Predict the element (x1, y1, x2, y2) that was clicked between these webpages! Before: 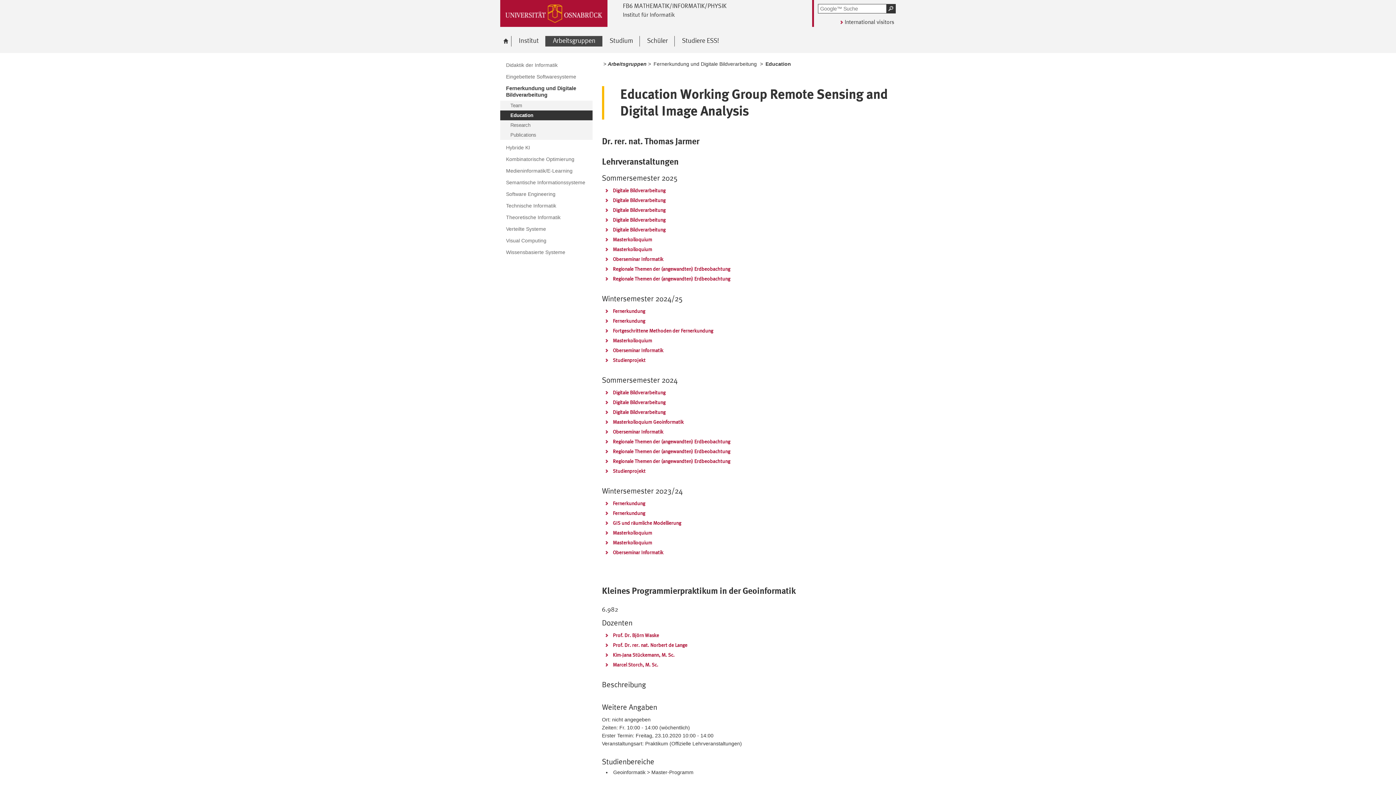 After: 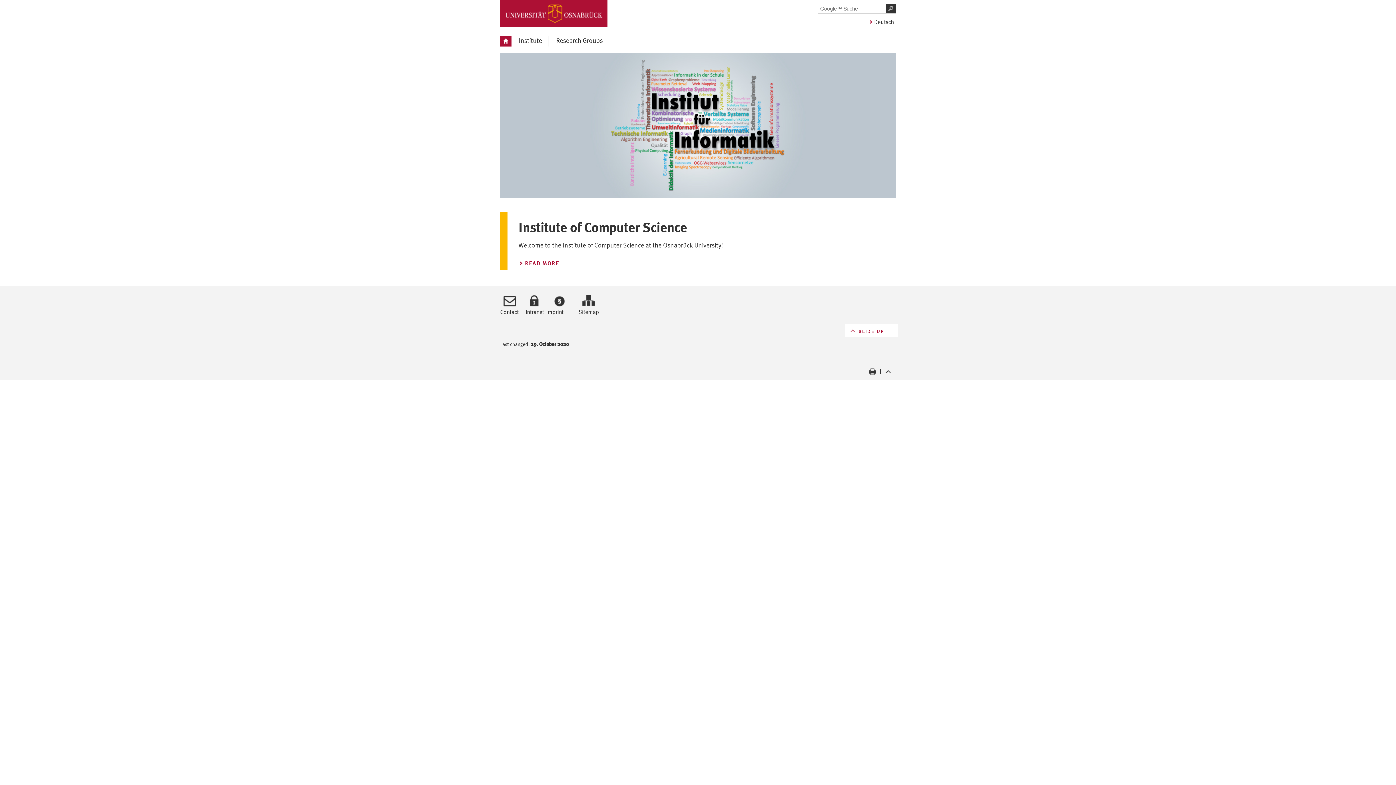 Action: label: International visitors bbox: (839, 17, 894, 25)